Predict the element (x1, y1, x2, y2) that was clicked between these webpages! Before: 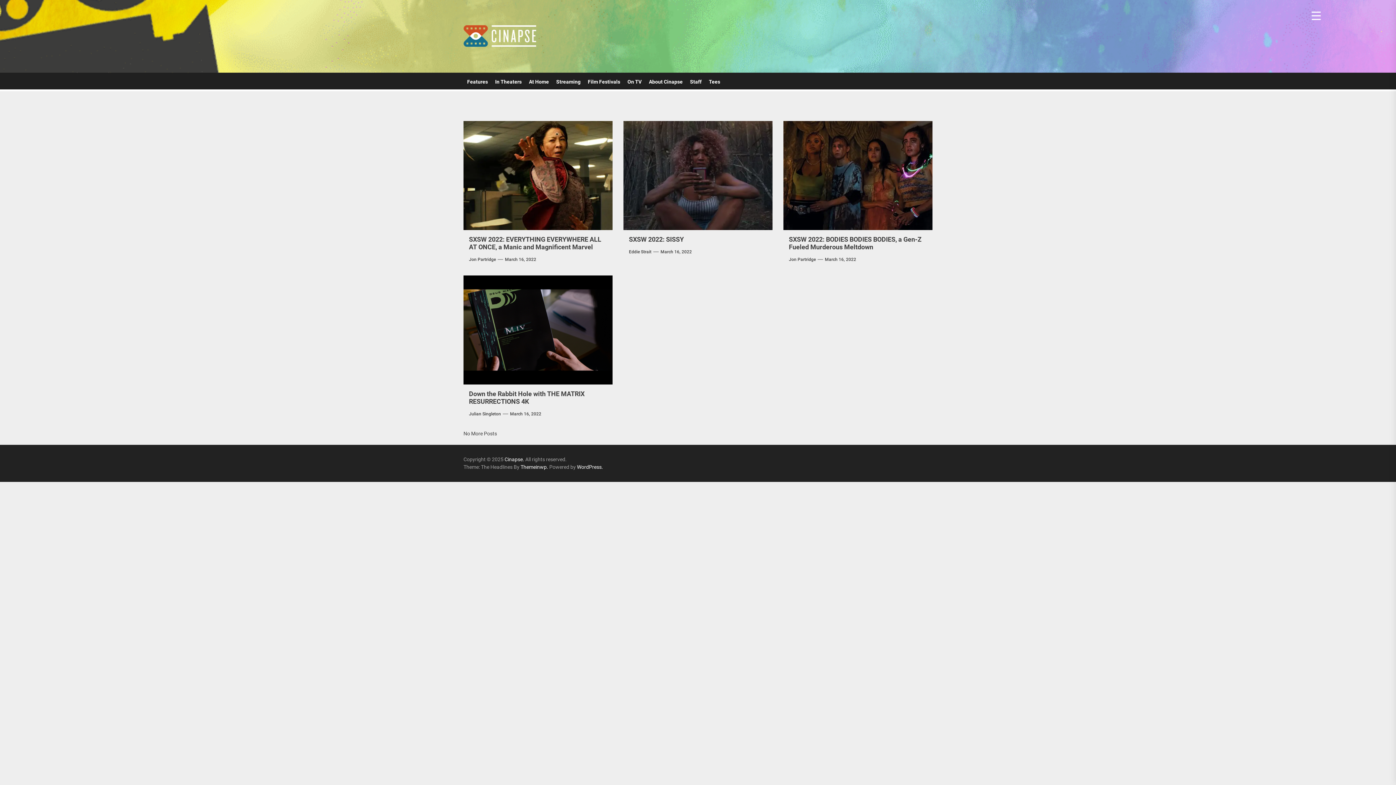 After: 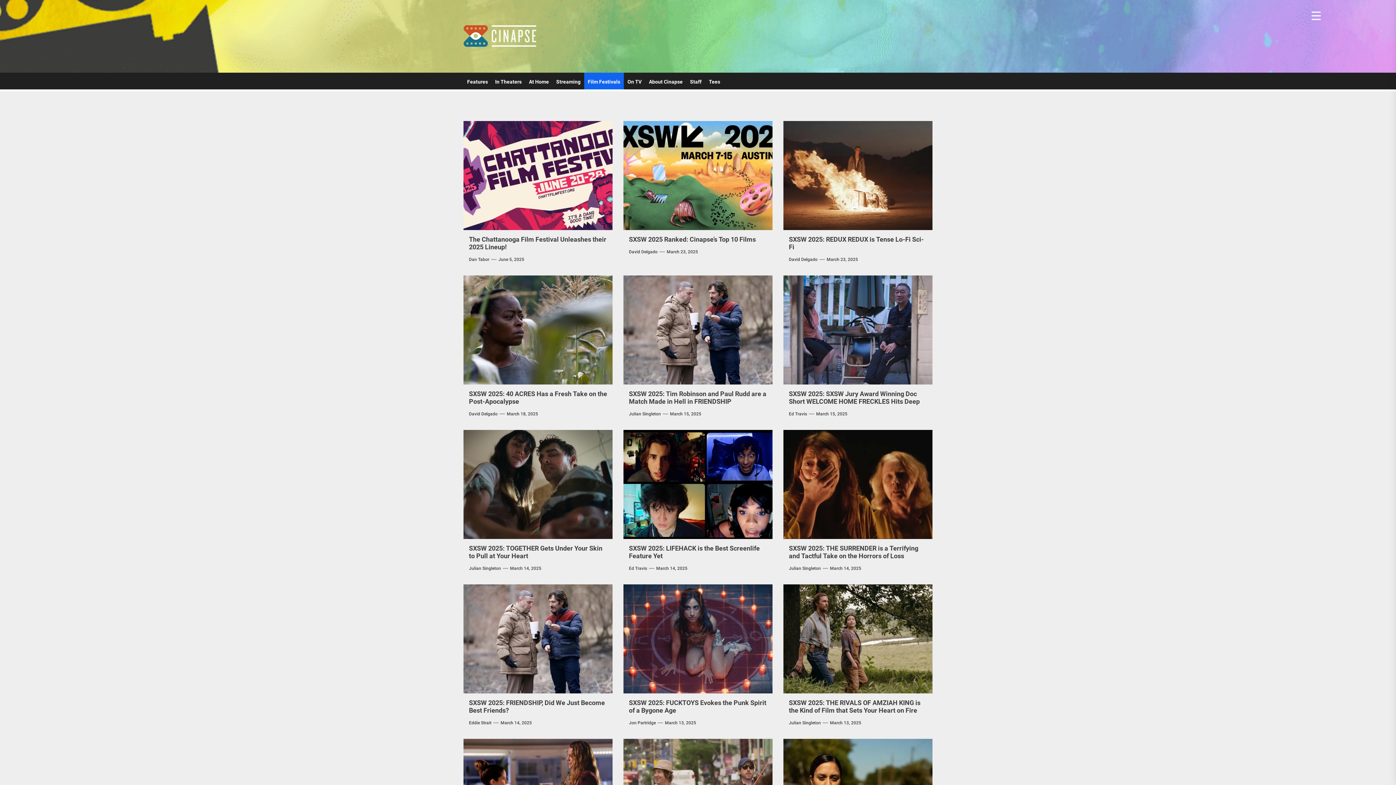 Action: bbox: (584, 72, 624, 91) label: Film Festivals